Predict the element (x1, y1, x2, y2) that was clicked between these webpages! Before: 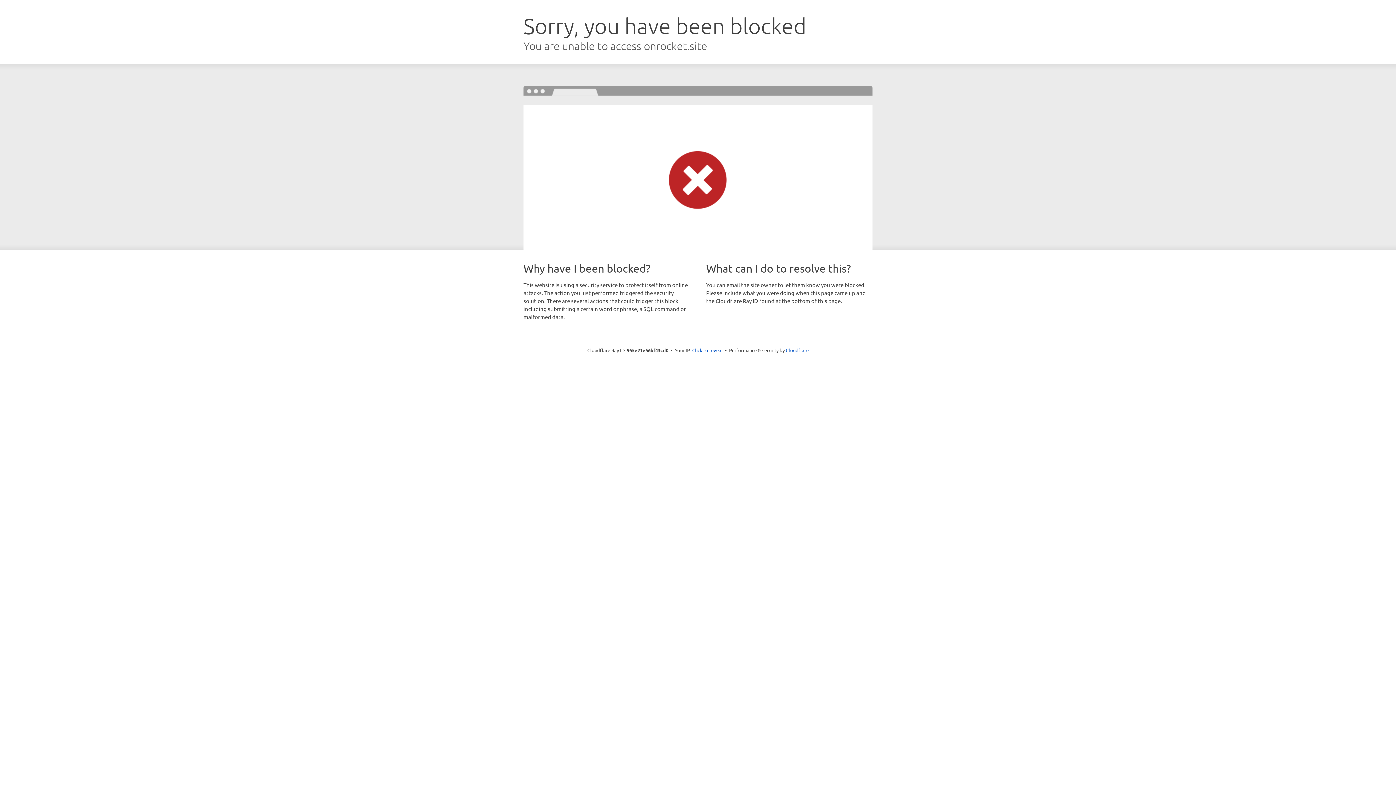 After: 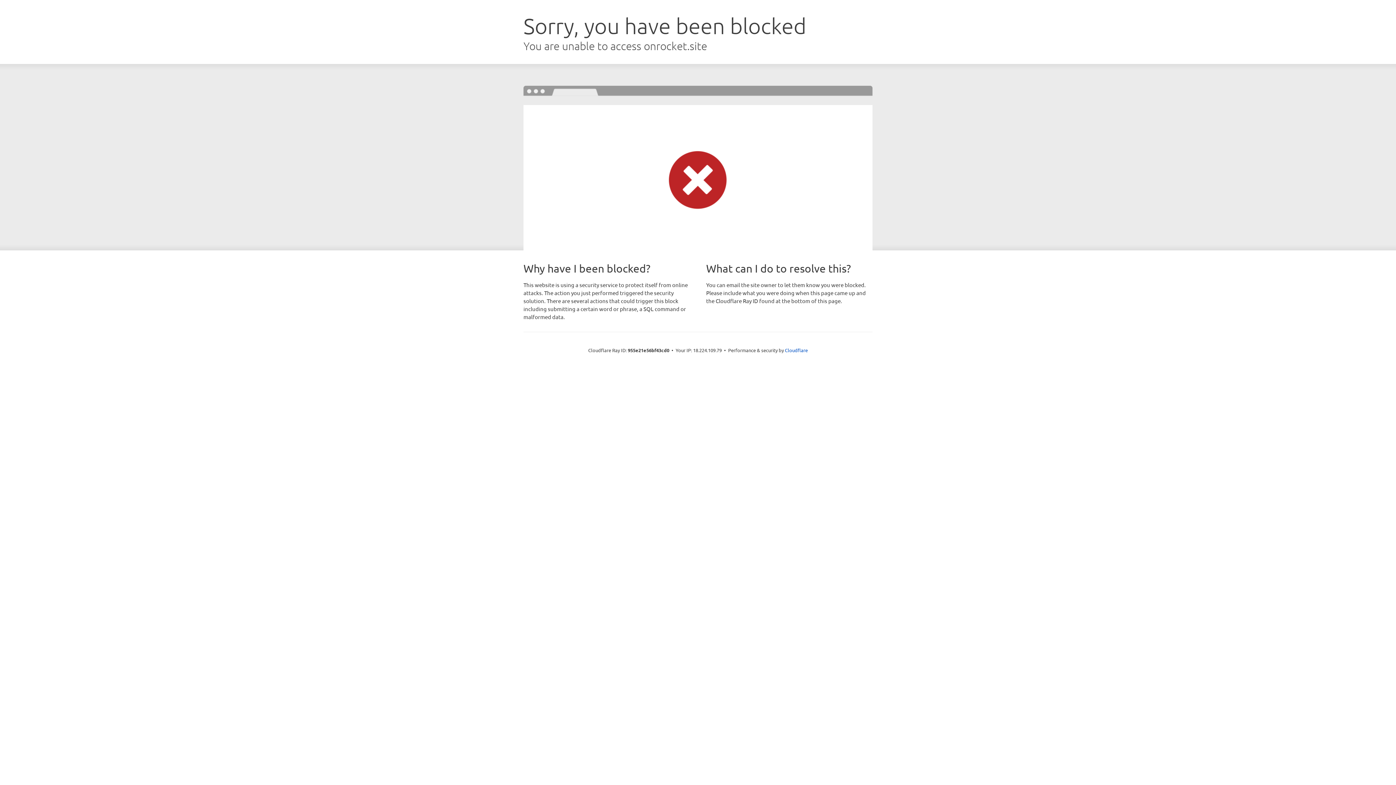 Action: bbox: (692, 346, 722, 353) label: Click to reveal